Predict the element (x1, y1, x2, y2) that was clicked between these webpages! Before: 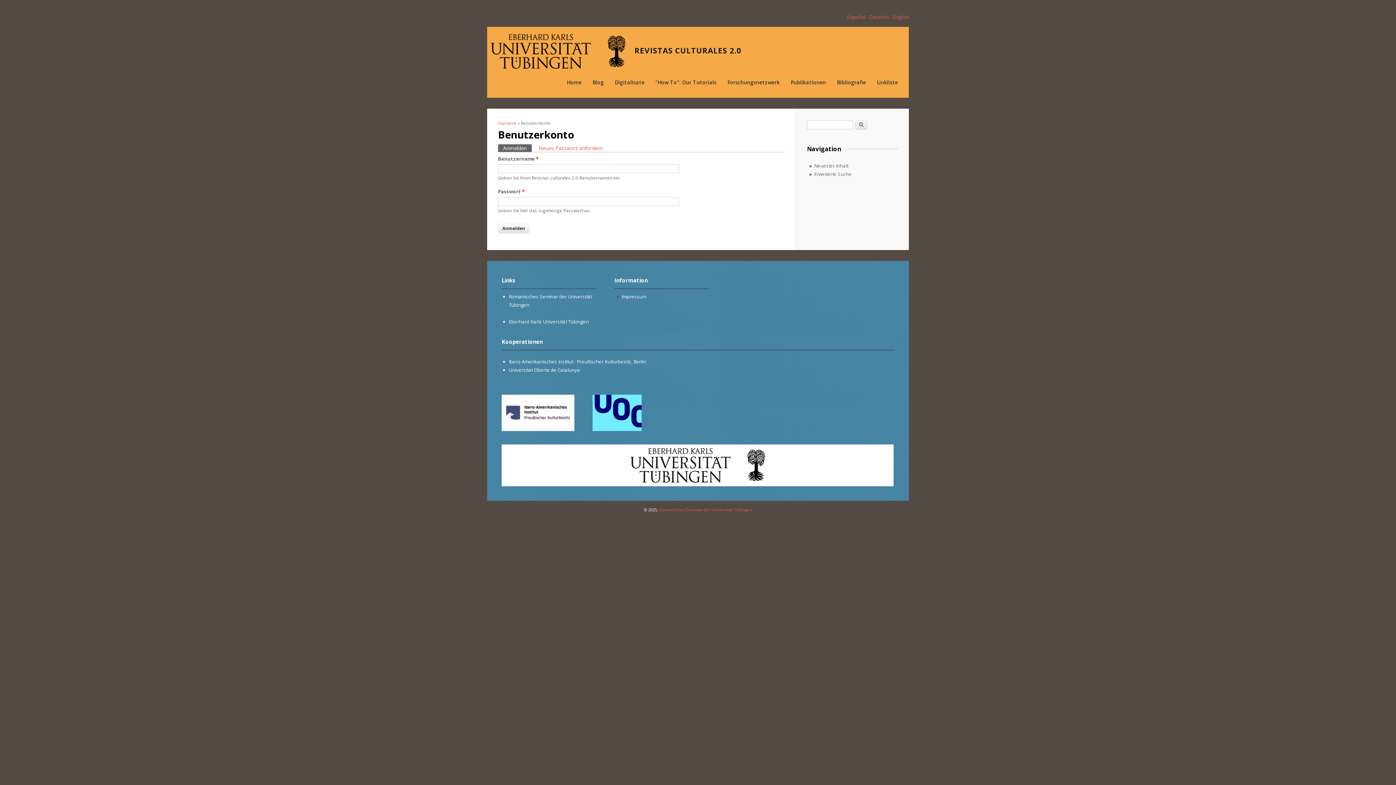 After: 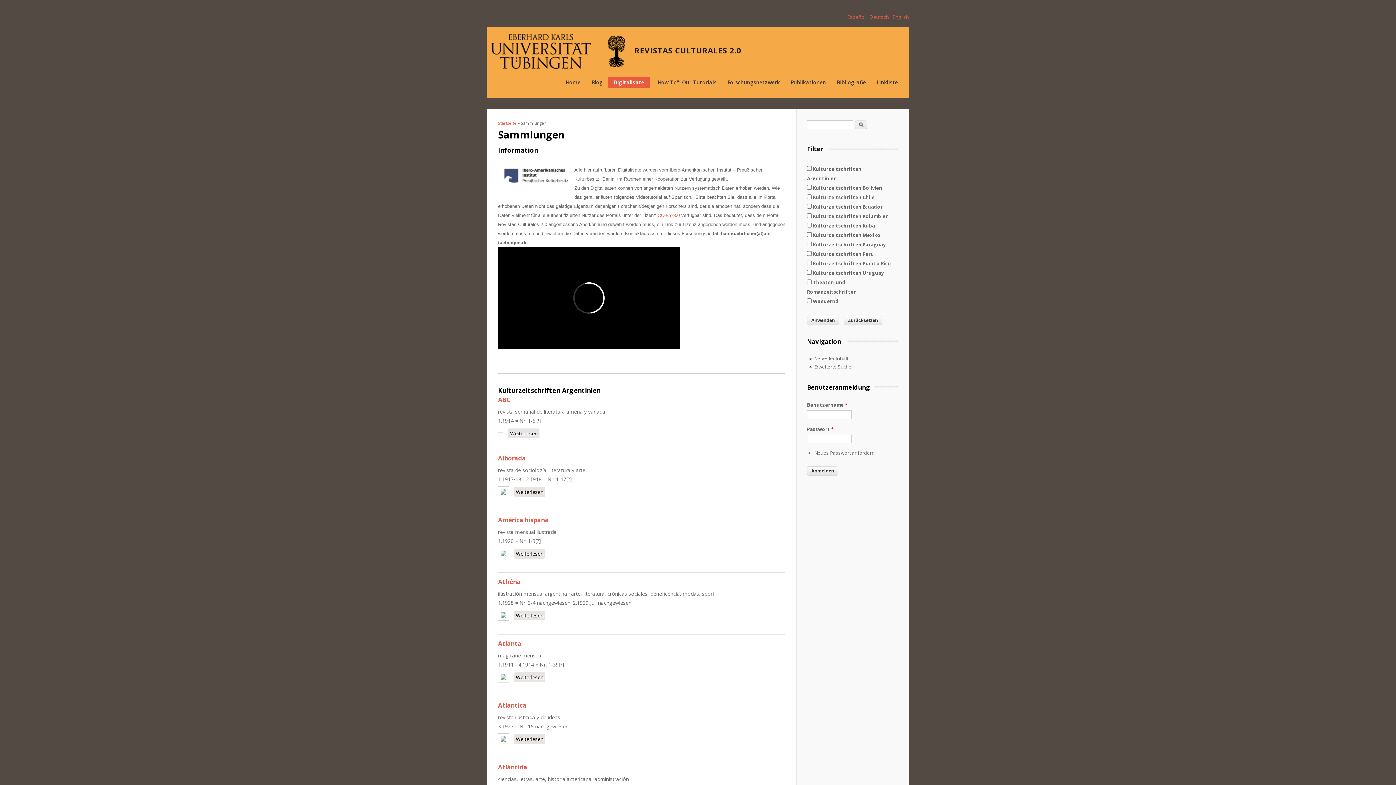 Action: bbox: (609, 76, 650, 88) label: Digitalisate